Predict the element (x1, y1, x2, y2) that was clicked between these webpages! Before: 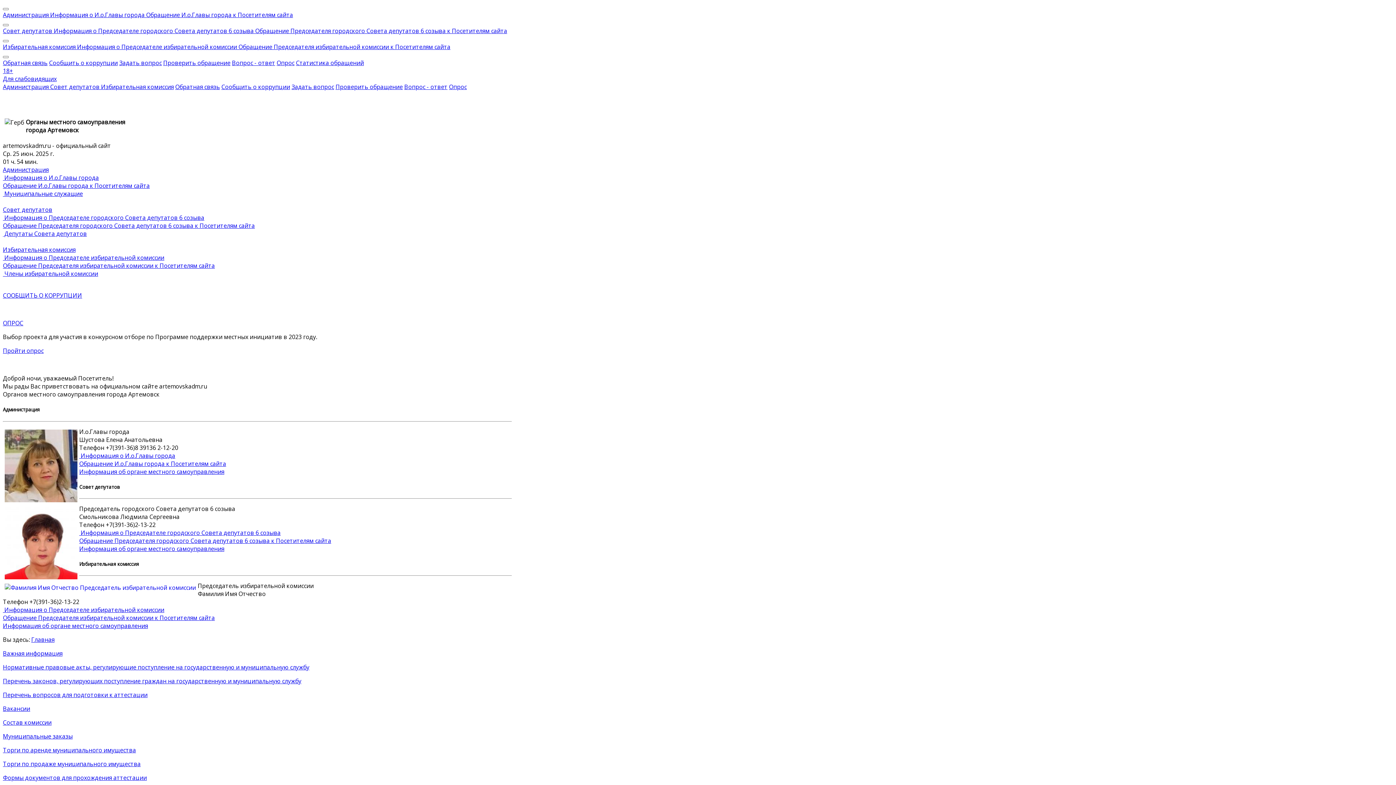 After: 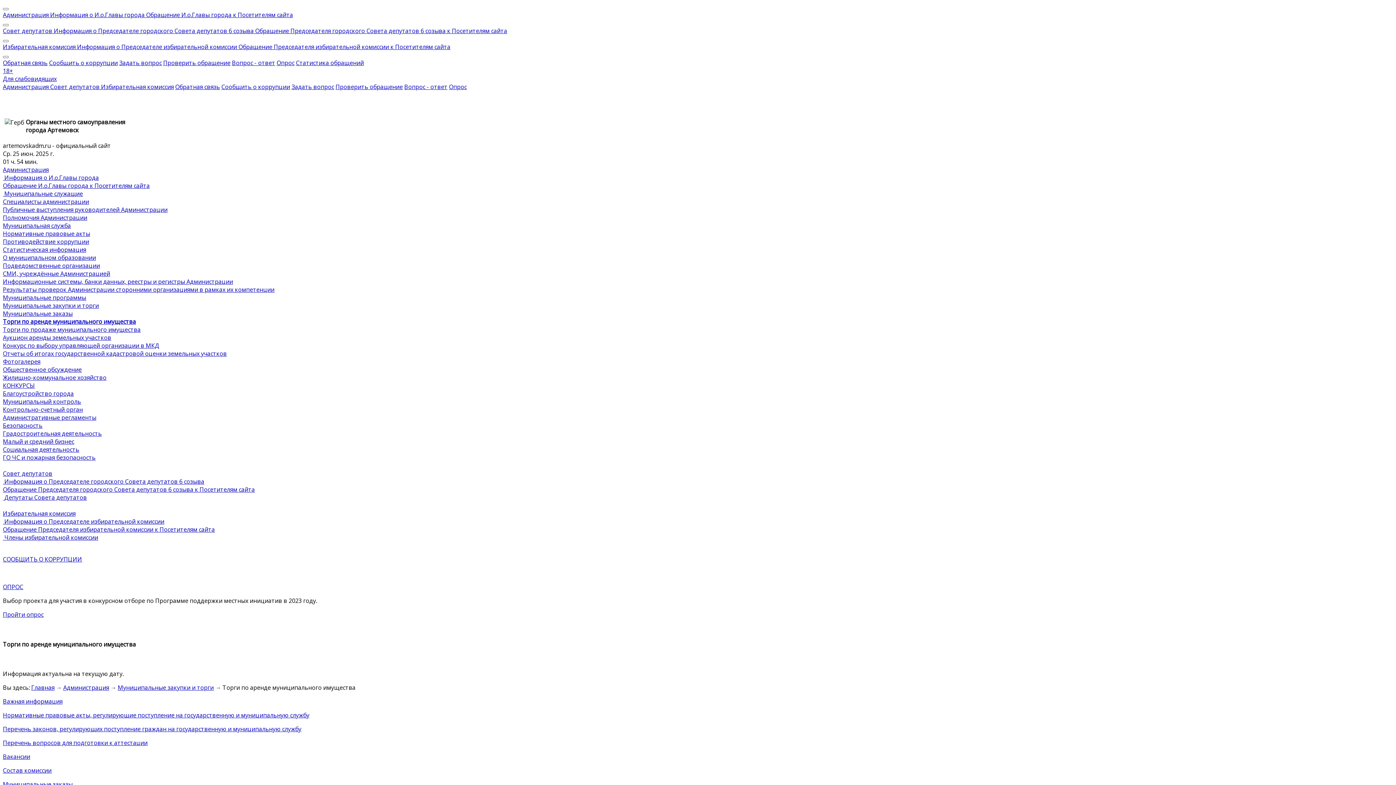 Action: label: Торги по аренде муниципального имущества bbox: (2, 746, 136, 754)